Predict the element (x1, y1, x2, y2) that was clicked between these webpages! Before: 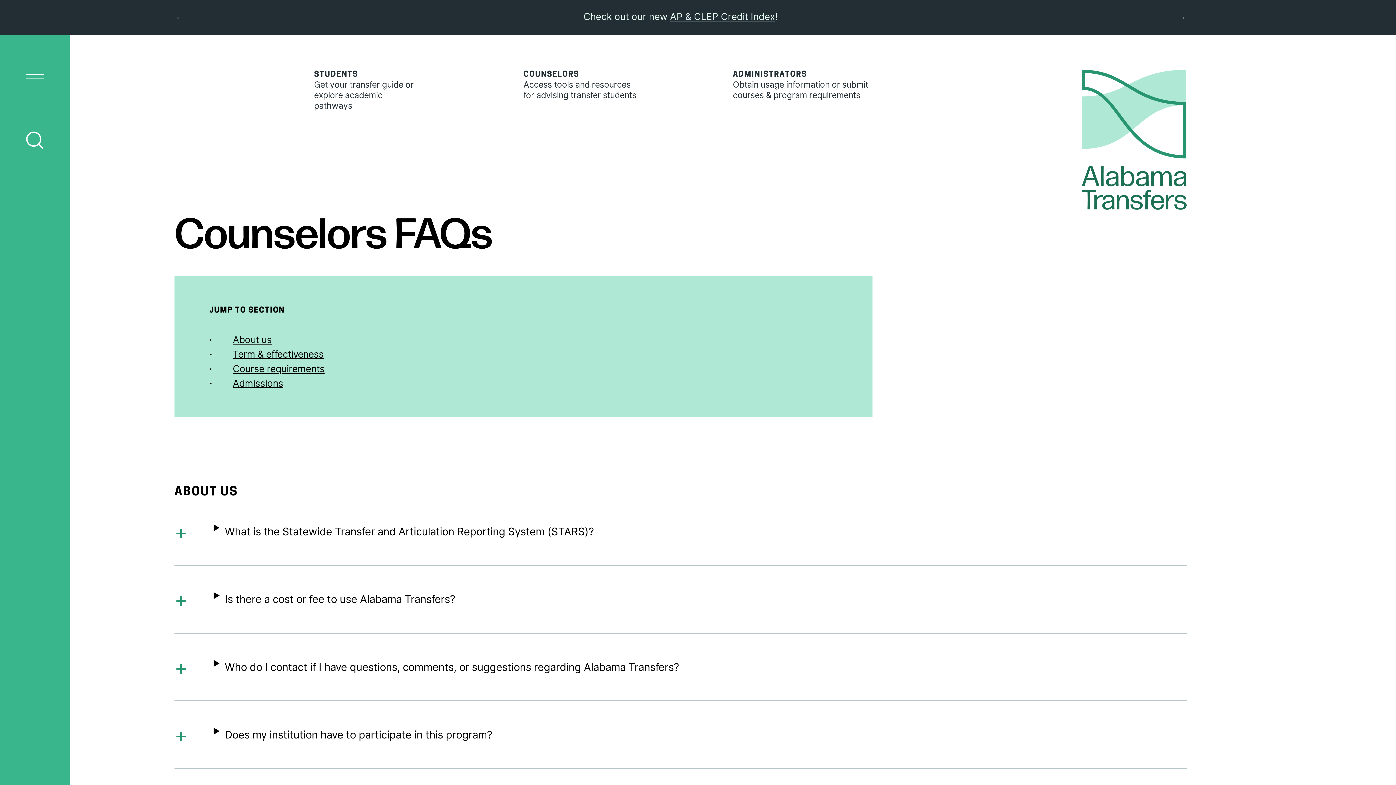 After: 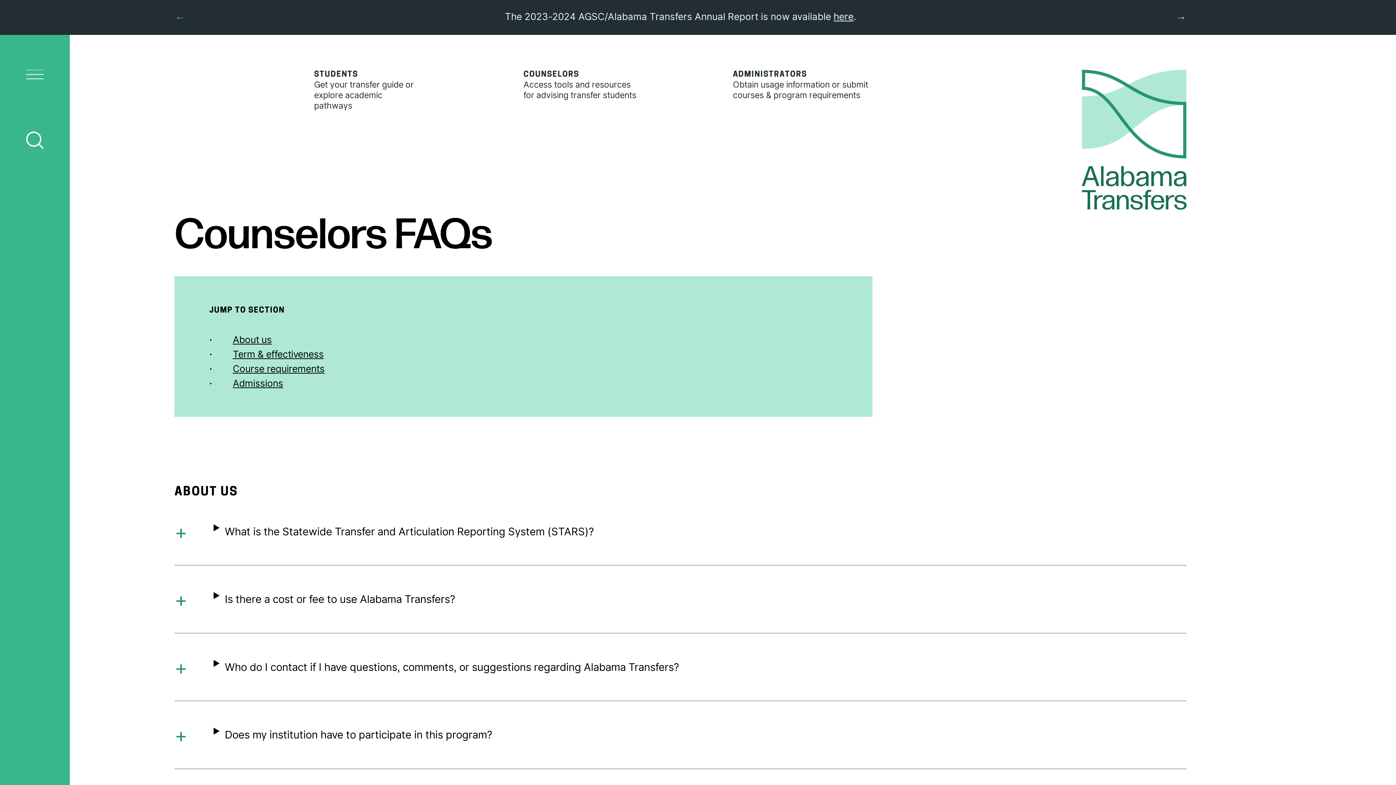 Action: label: previous bbox: (145, 0, 215, 34)